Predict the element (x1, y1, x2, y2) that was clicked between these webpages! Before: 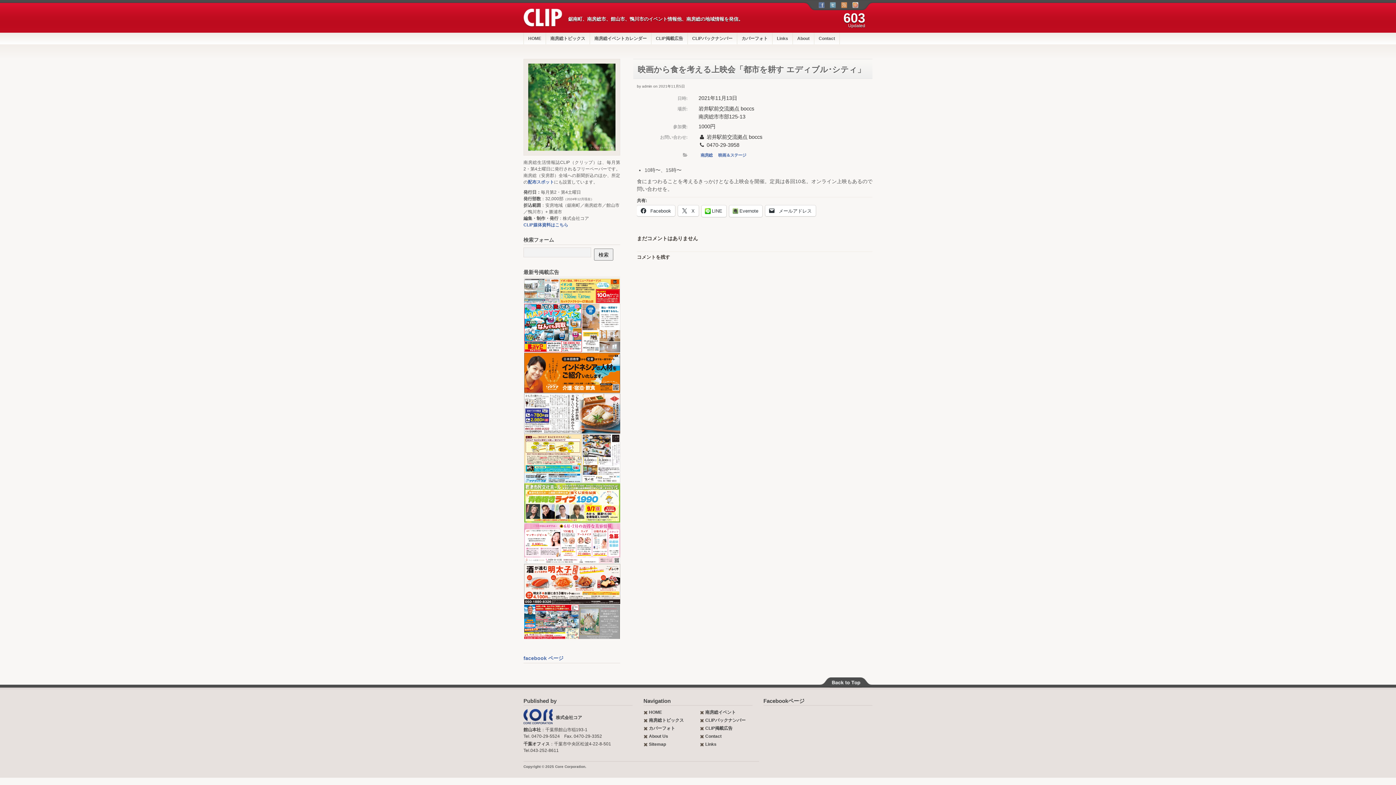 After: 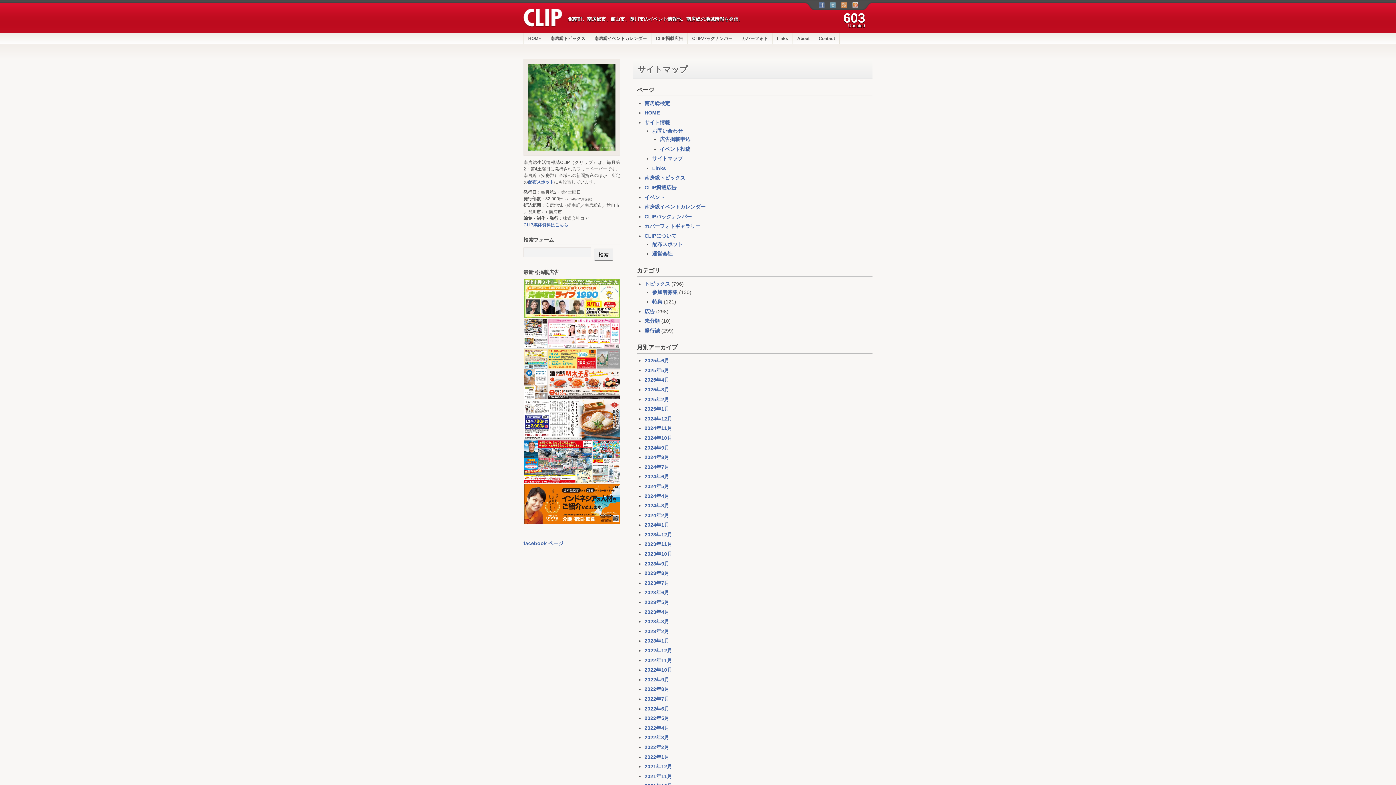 Action: bbox: (649, 742, 666, 747) label: Sitemap